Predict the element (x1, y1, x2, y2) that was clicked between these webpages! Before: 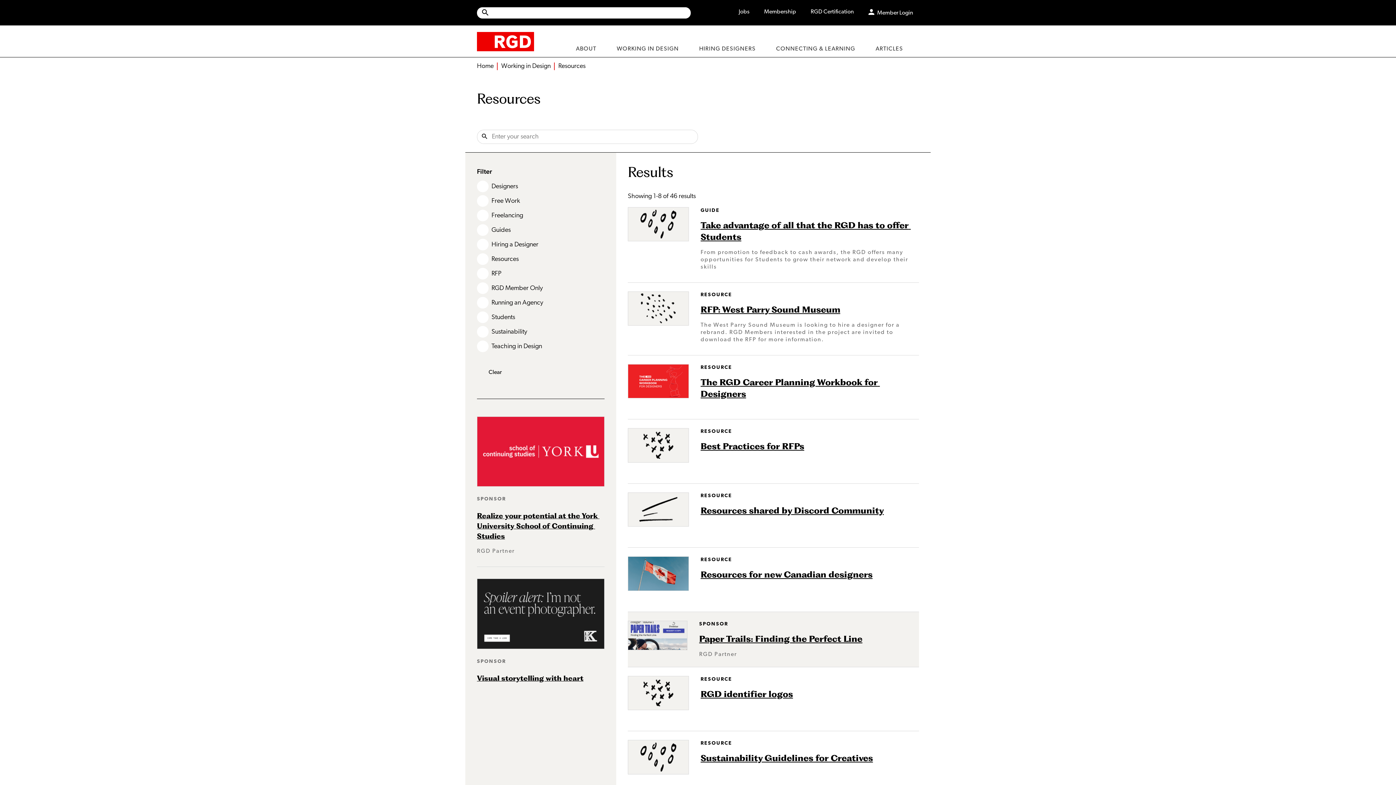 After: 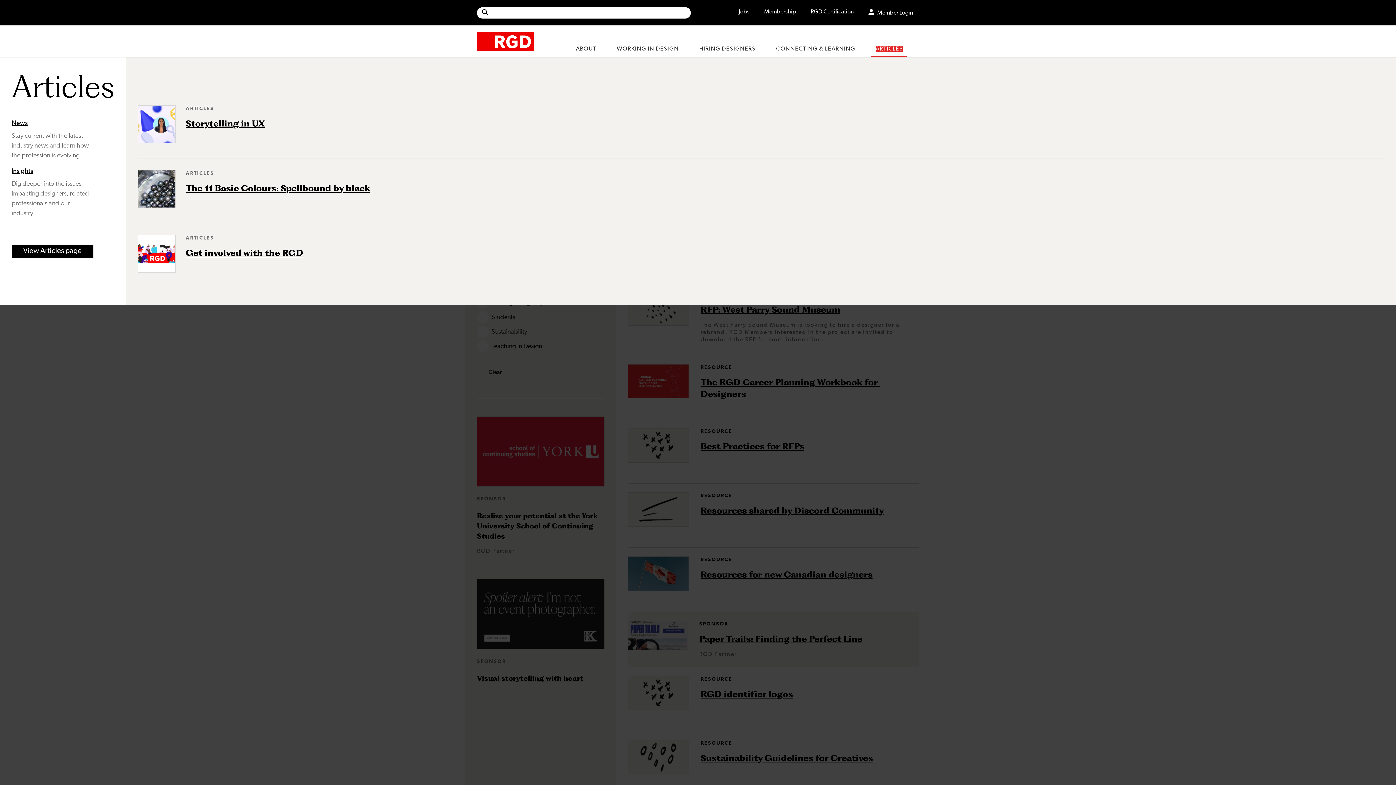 Action: bbox: (871, 41, 907, 57) label: ARTICLES